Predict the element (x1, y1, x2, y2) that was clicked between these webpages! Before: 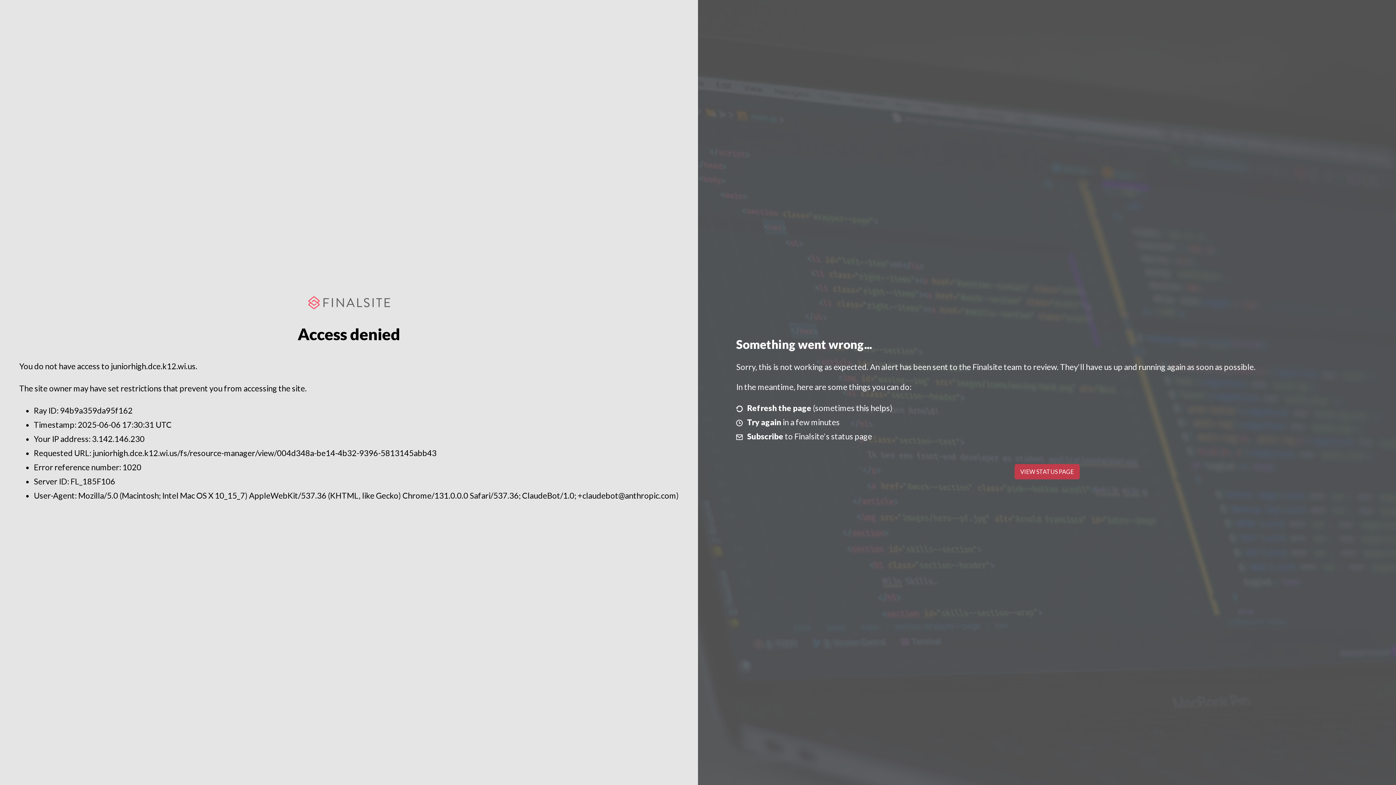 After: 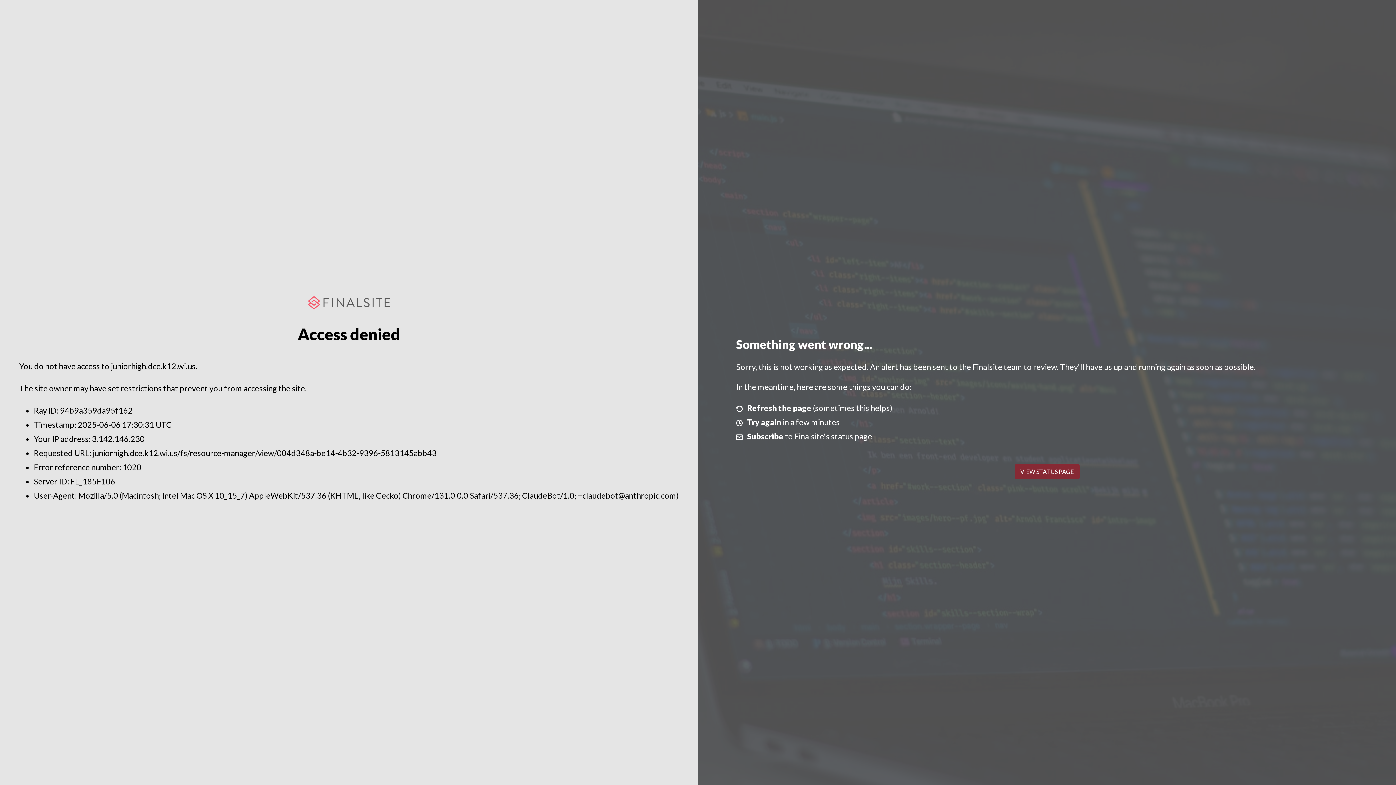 Action: label: VIEW STATUS PAGE bbox: (1014, 464, 1079, 479)